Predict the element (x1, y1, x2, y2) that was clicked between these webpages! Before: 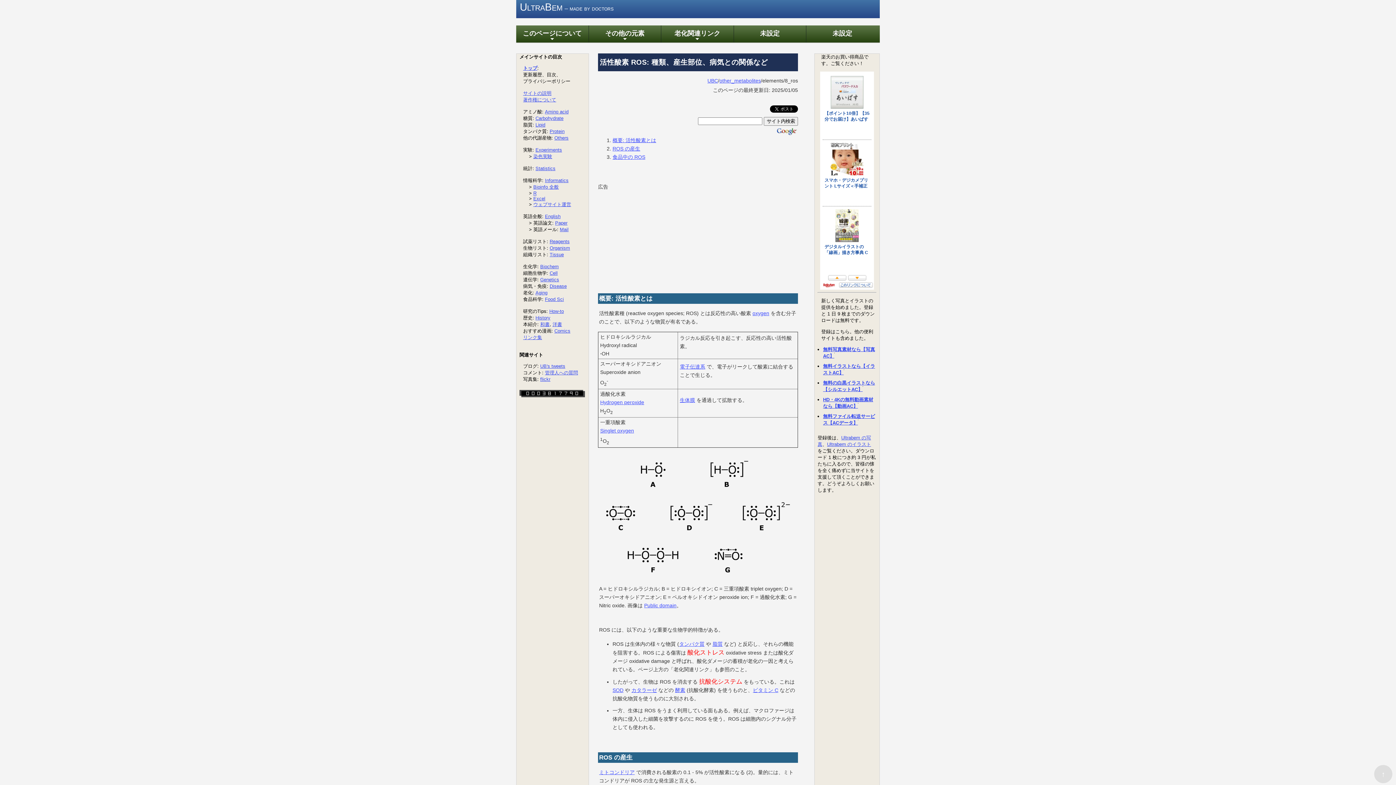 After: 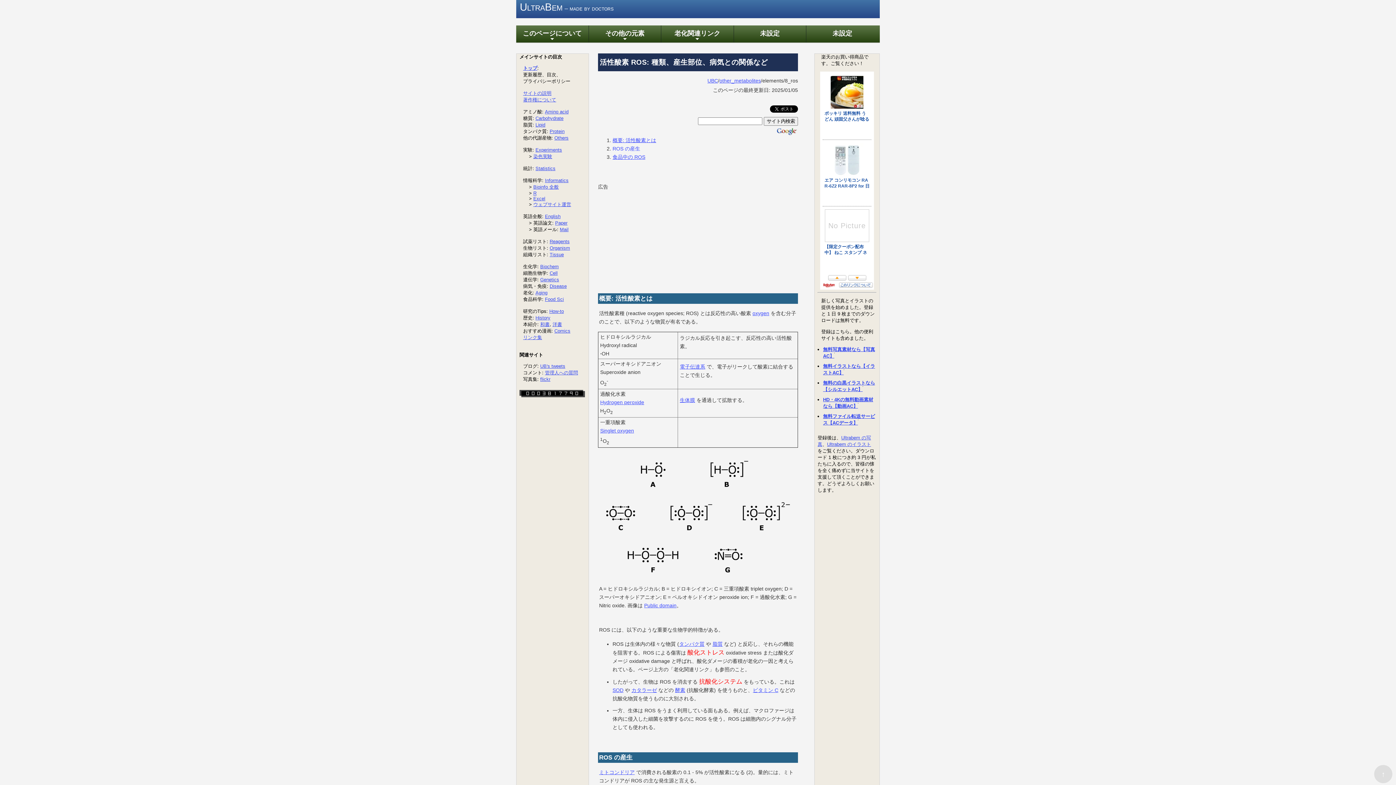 Action: bbox: (612, 145, 640, 151) label: ROS の産生